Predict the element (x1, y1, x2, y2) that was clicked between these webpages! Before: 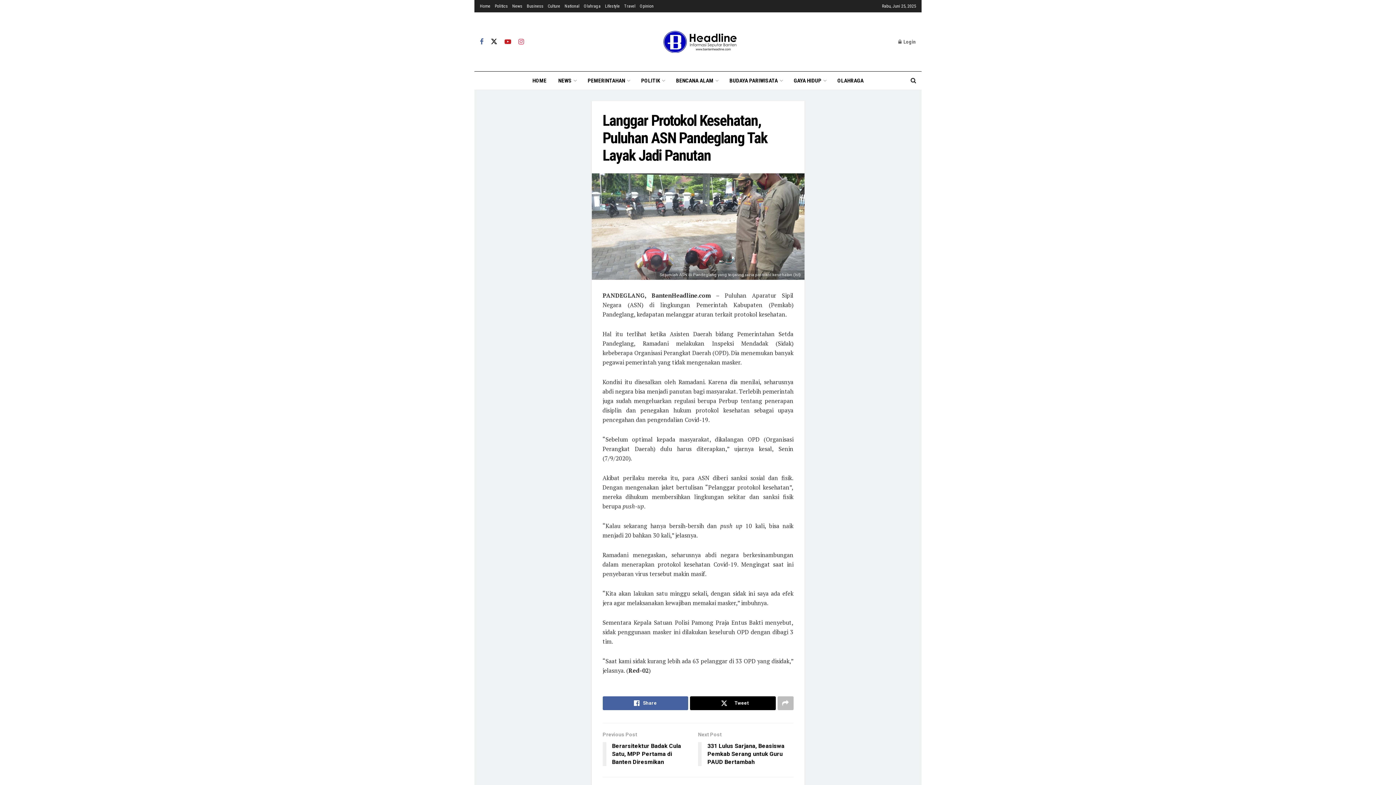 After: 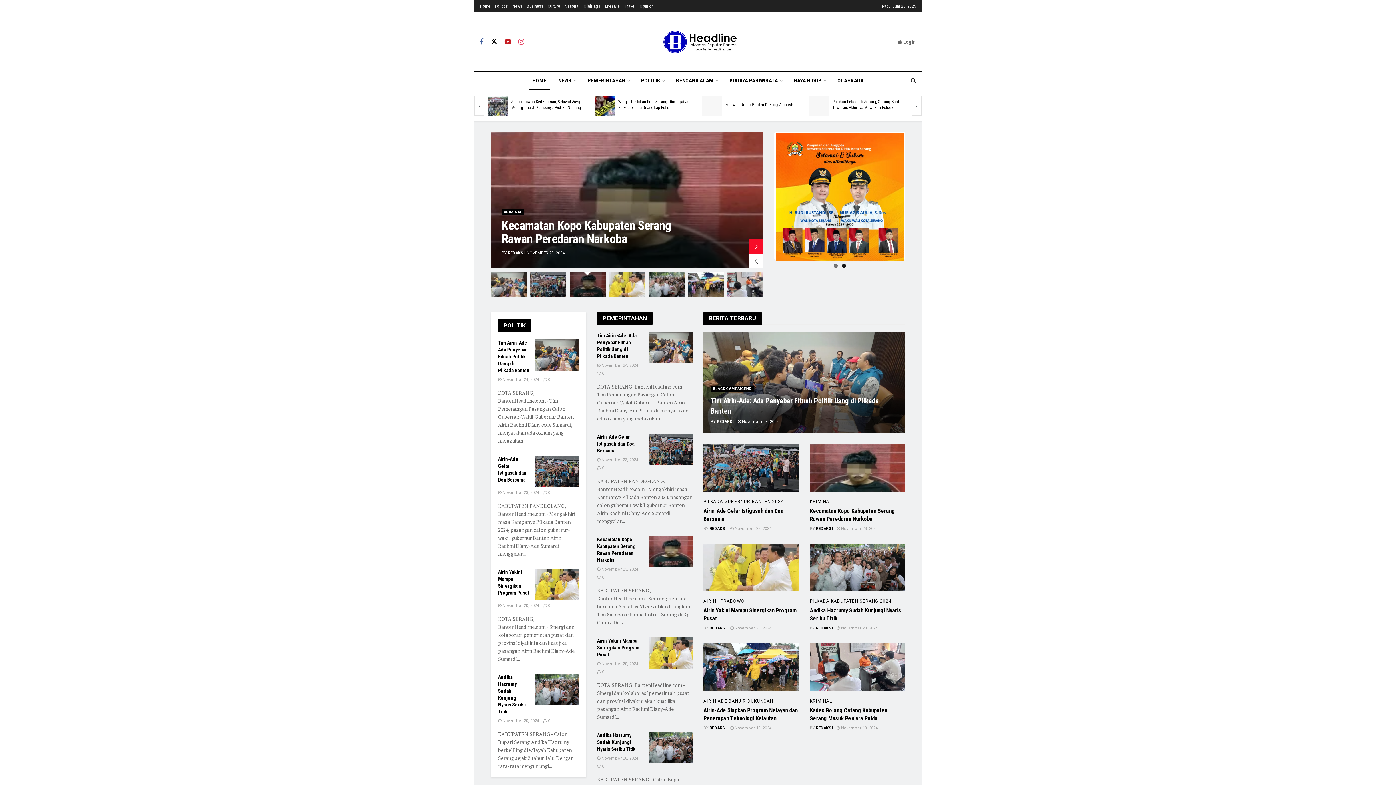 Action: label: Home bbox: (480, 0, 490, 12)